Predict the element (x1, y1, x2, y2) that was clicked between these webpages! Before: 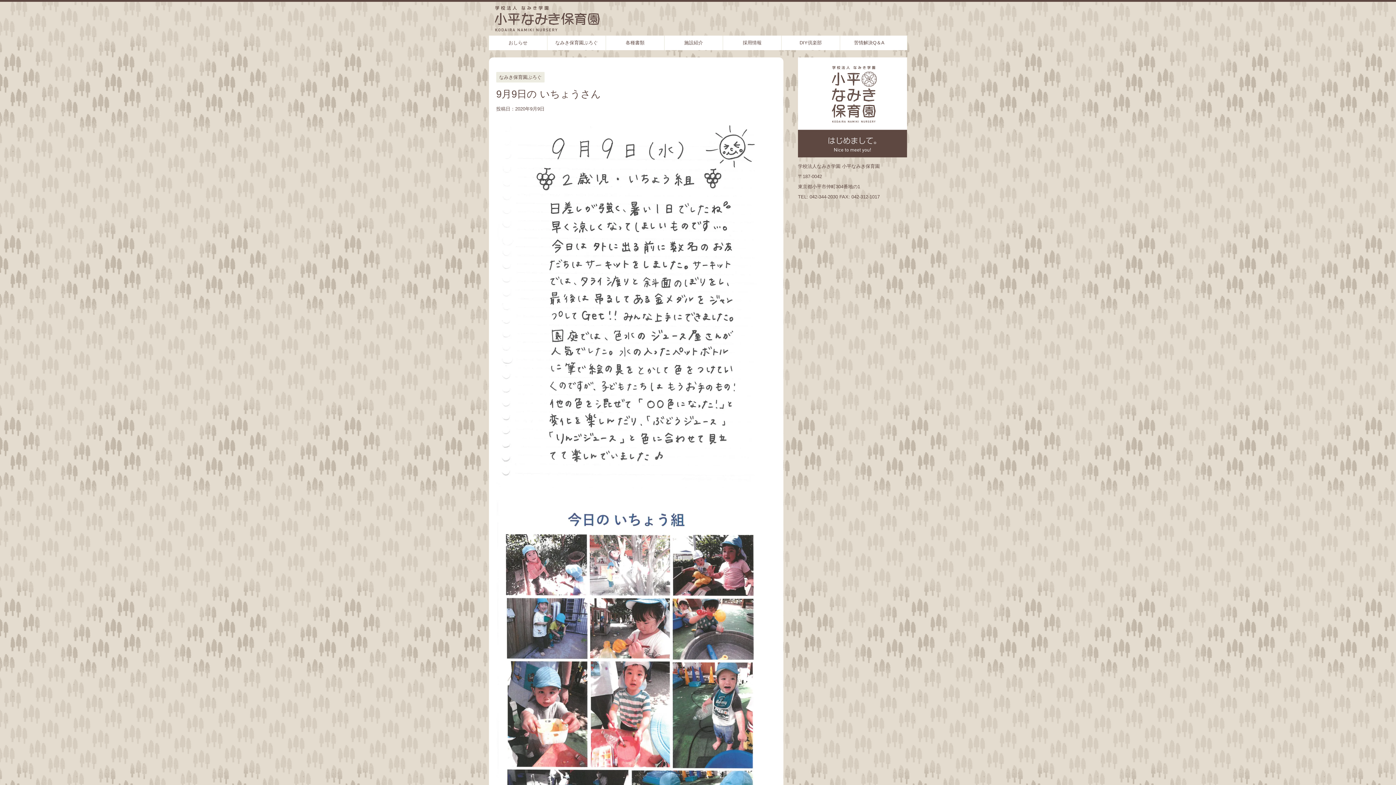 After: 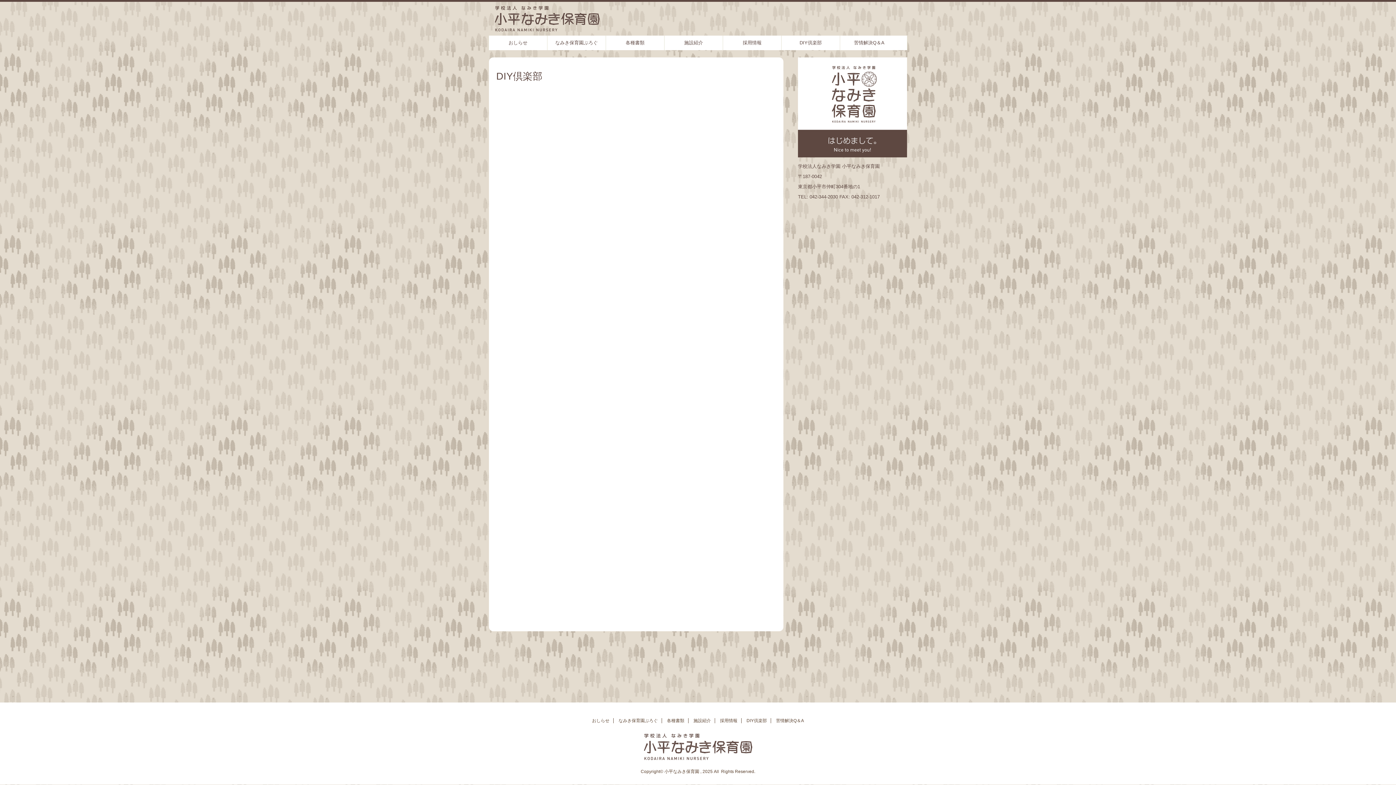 Action: bbox: (781, 35, 840, 50) label: DIY倶楽部